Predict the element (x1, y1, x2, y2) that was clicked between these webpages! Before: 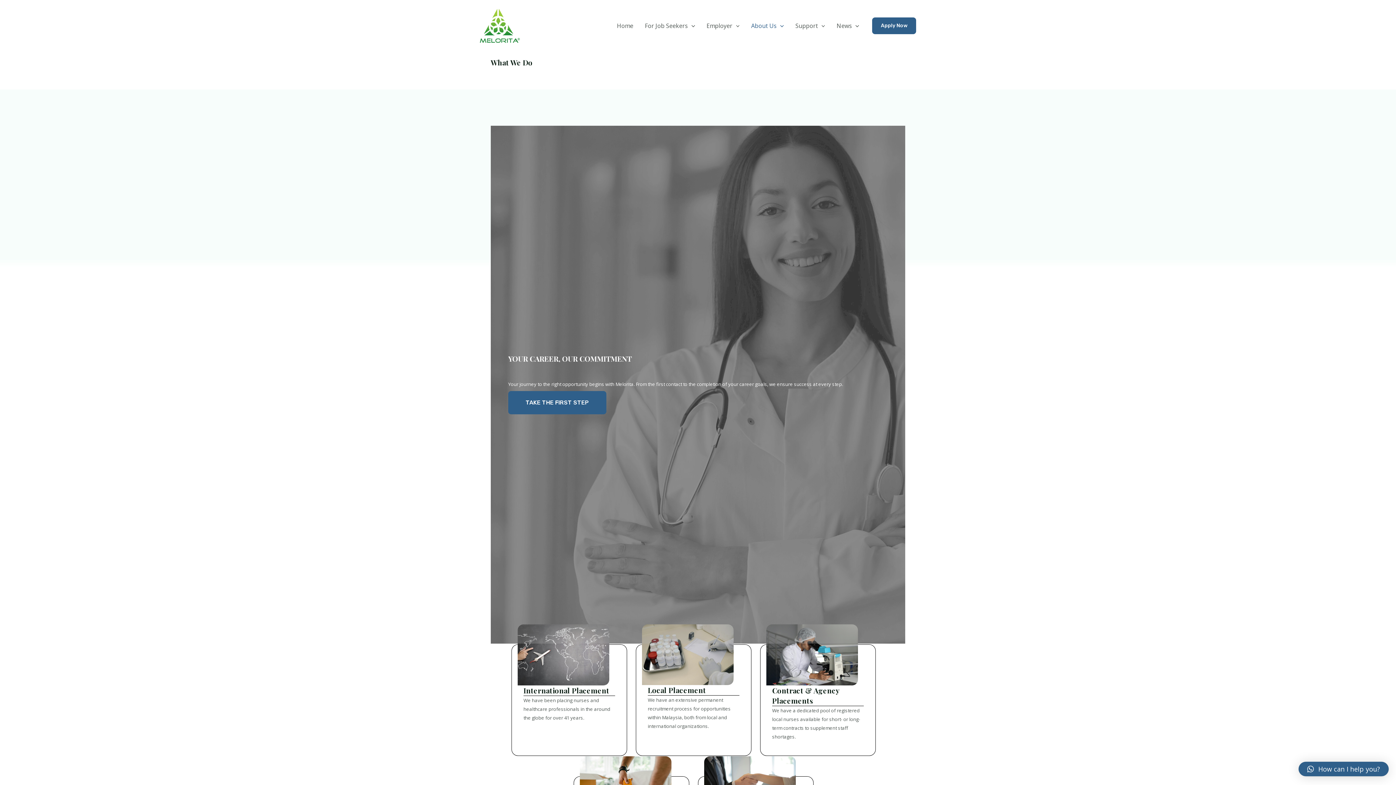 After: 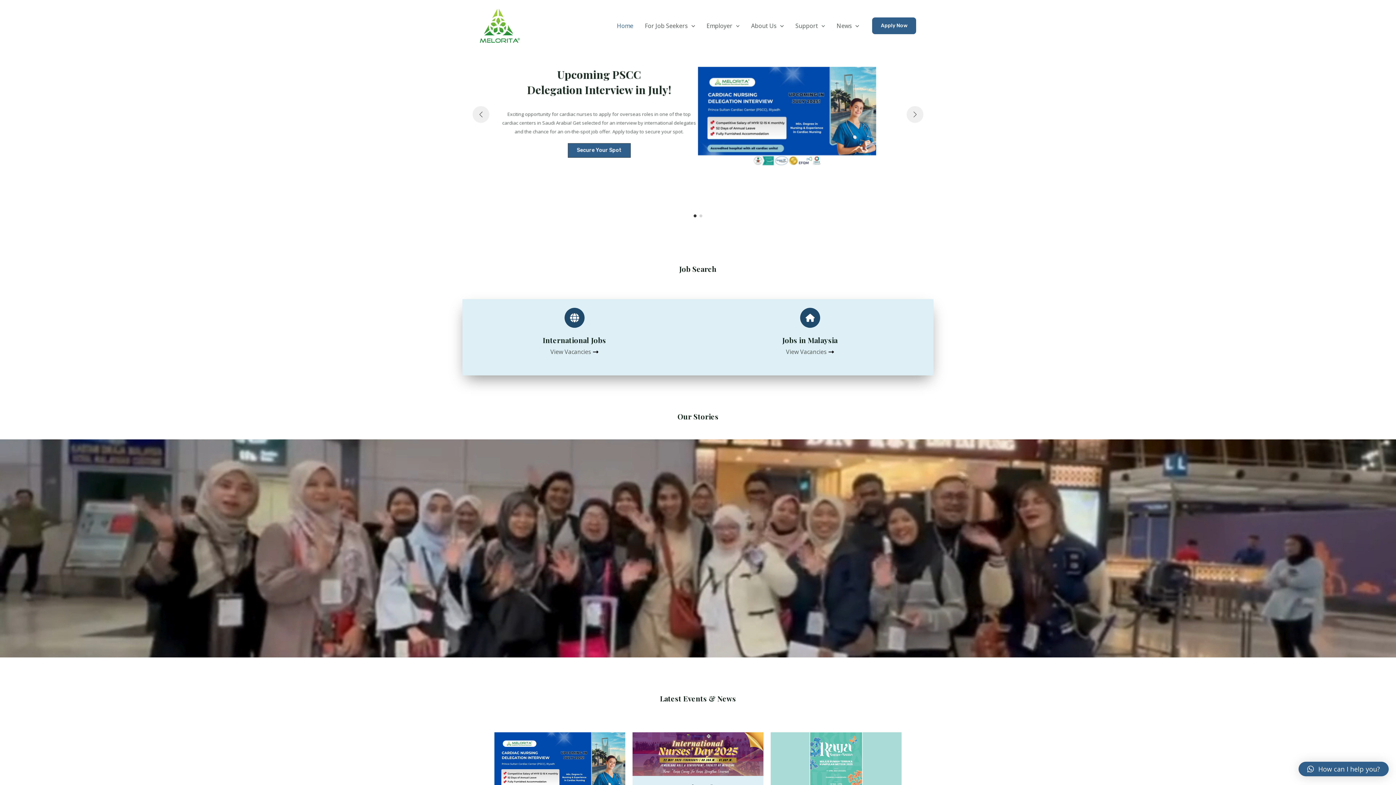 Action: bbox: (611, 16, 639, 34) label: Home